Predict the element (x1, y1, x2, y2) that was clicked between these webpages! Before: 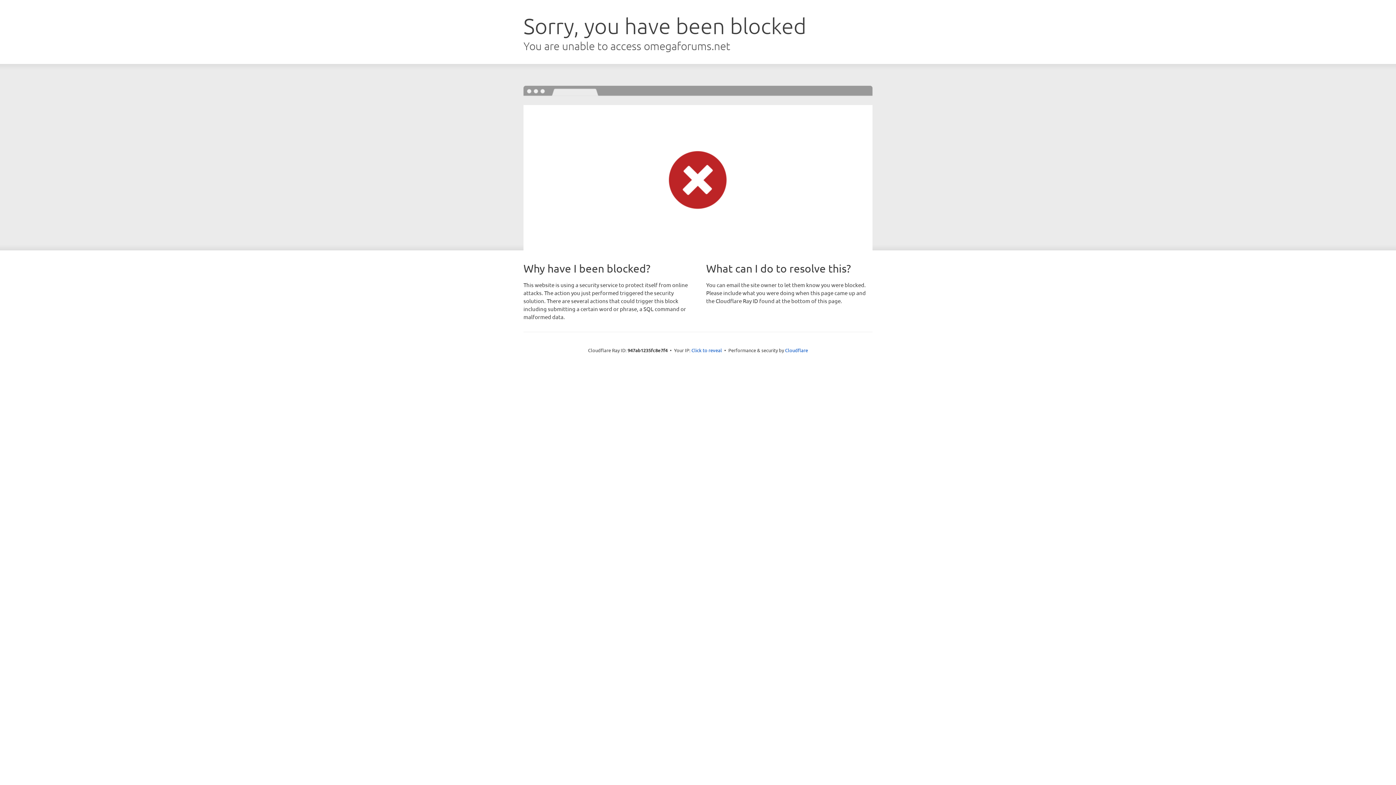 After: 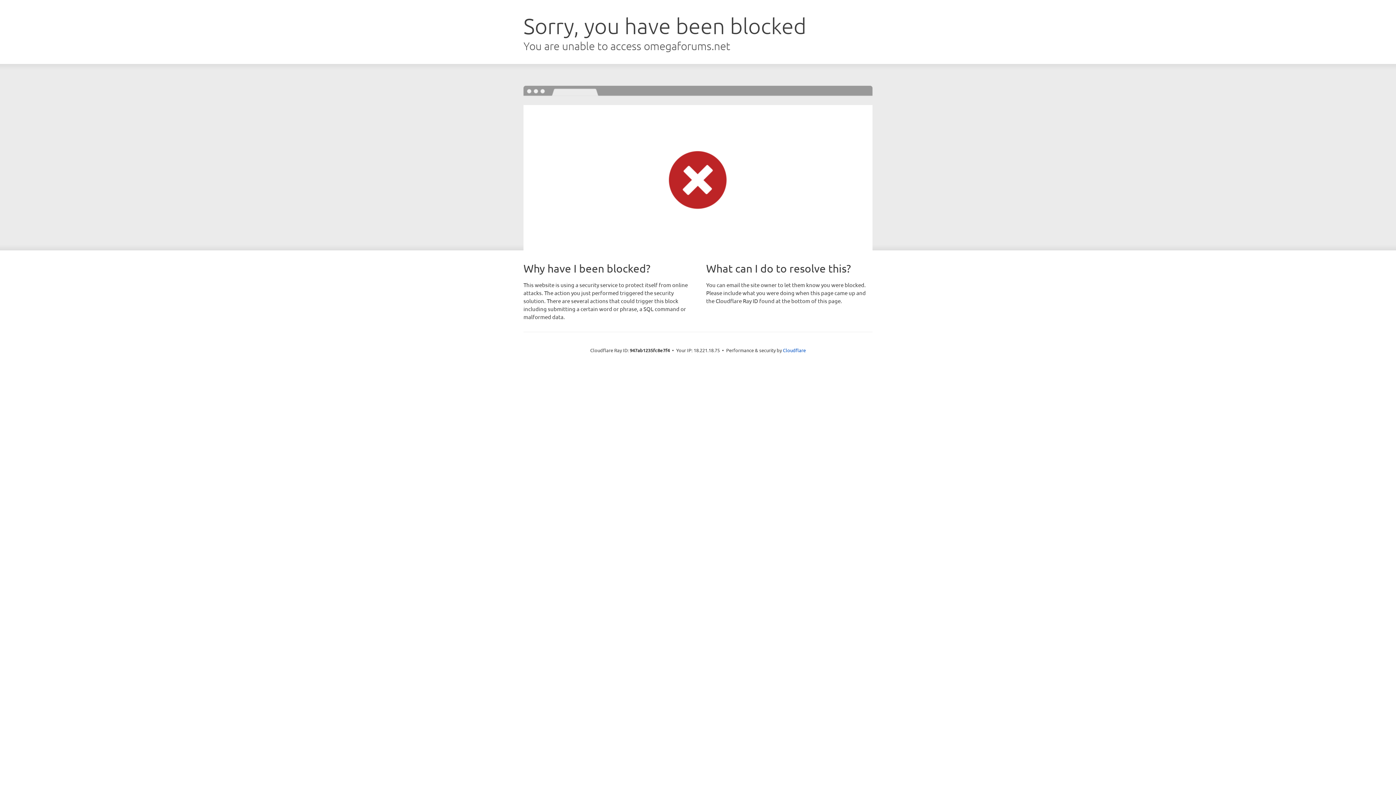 Action: label: Click to reveal bbox: (691, 346, 722, 353)